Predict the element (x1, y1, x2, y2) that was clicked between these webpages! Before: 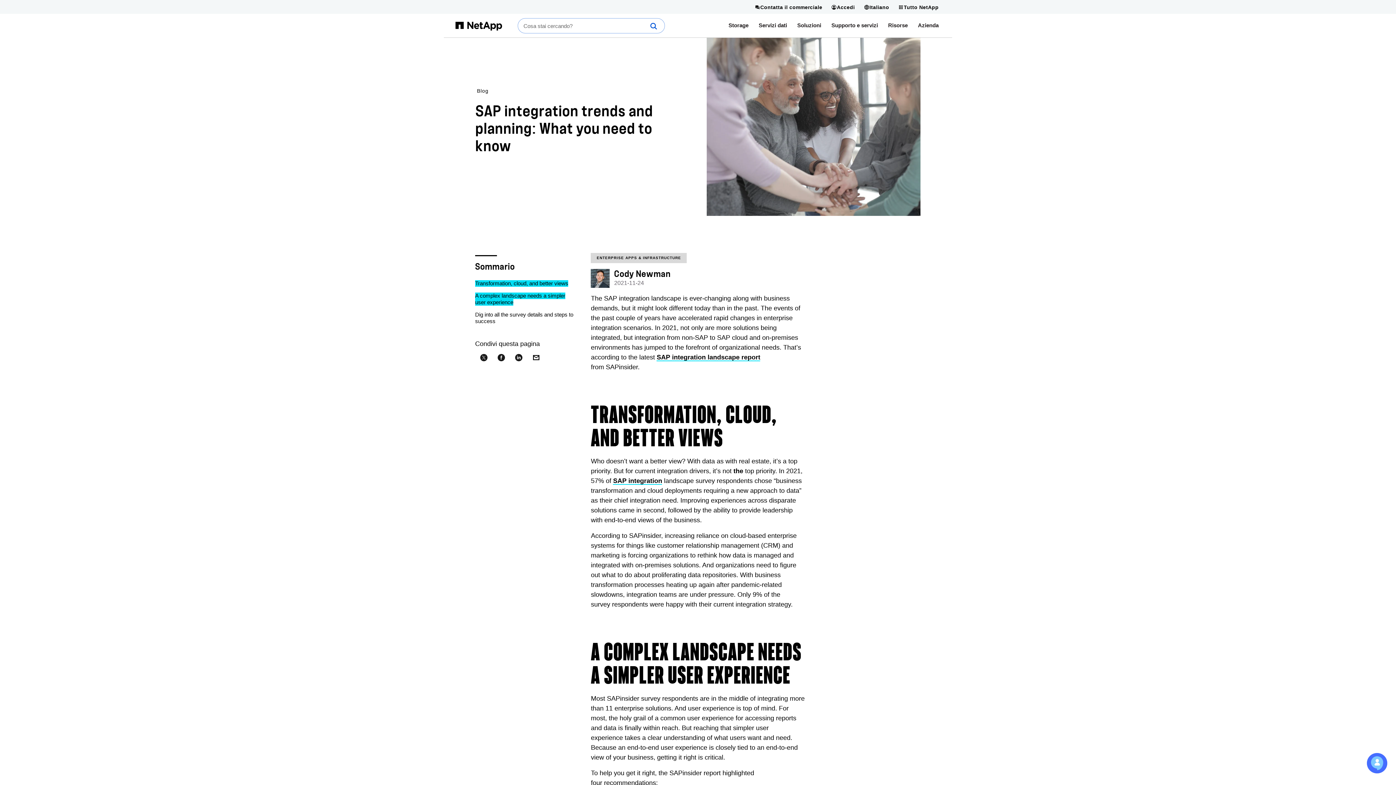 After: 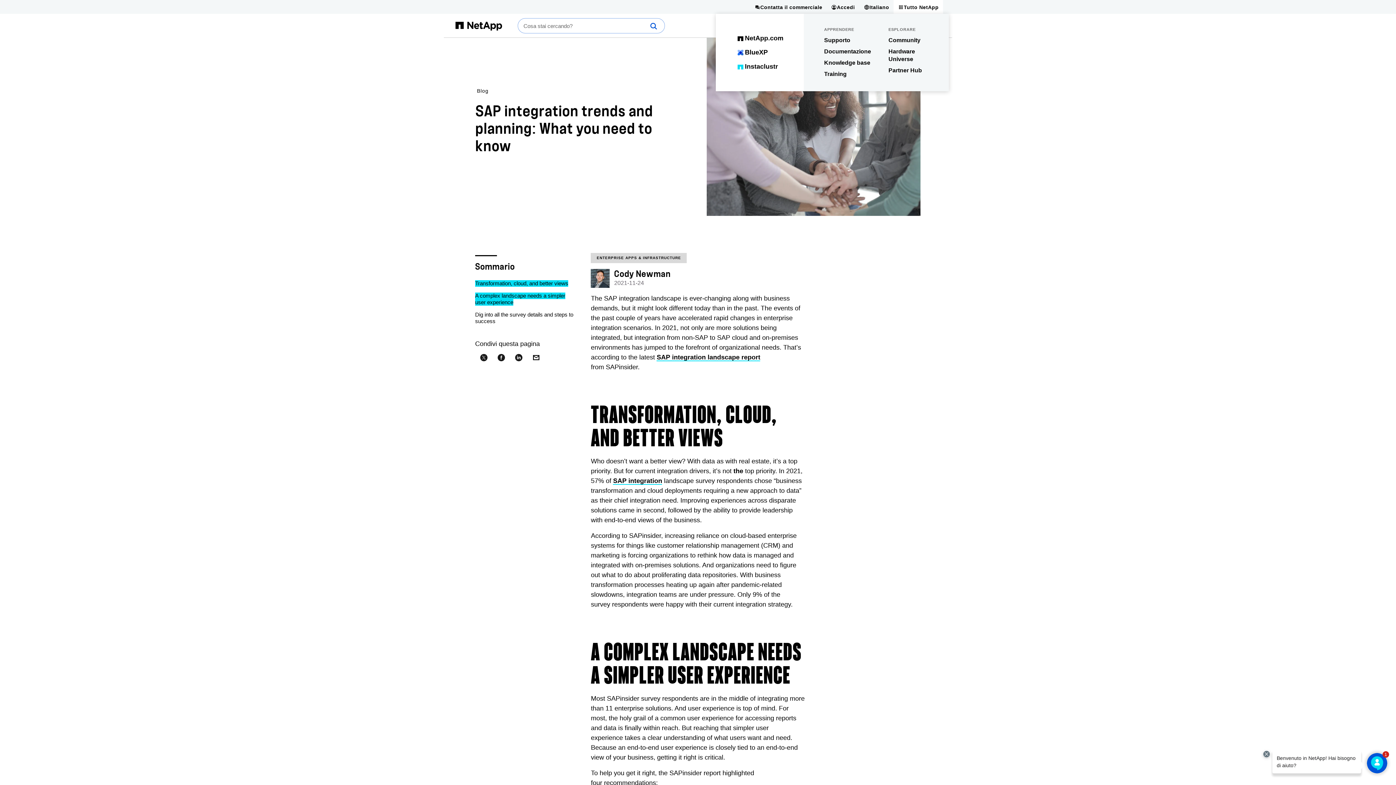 Action: label: Tutto NetApp bbox: (893, 0, 943, 13)